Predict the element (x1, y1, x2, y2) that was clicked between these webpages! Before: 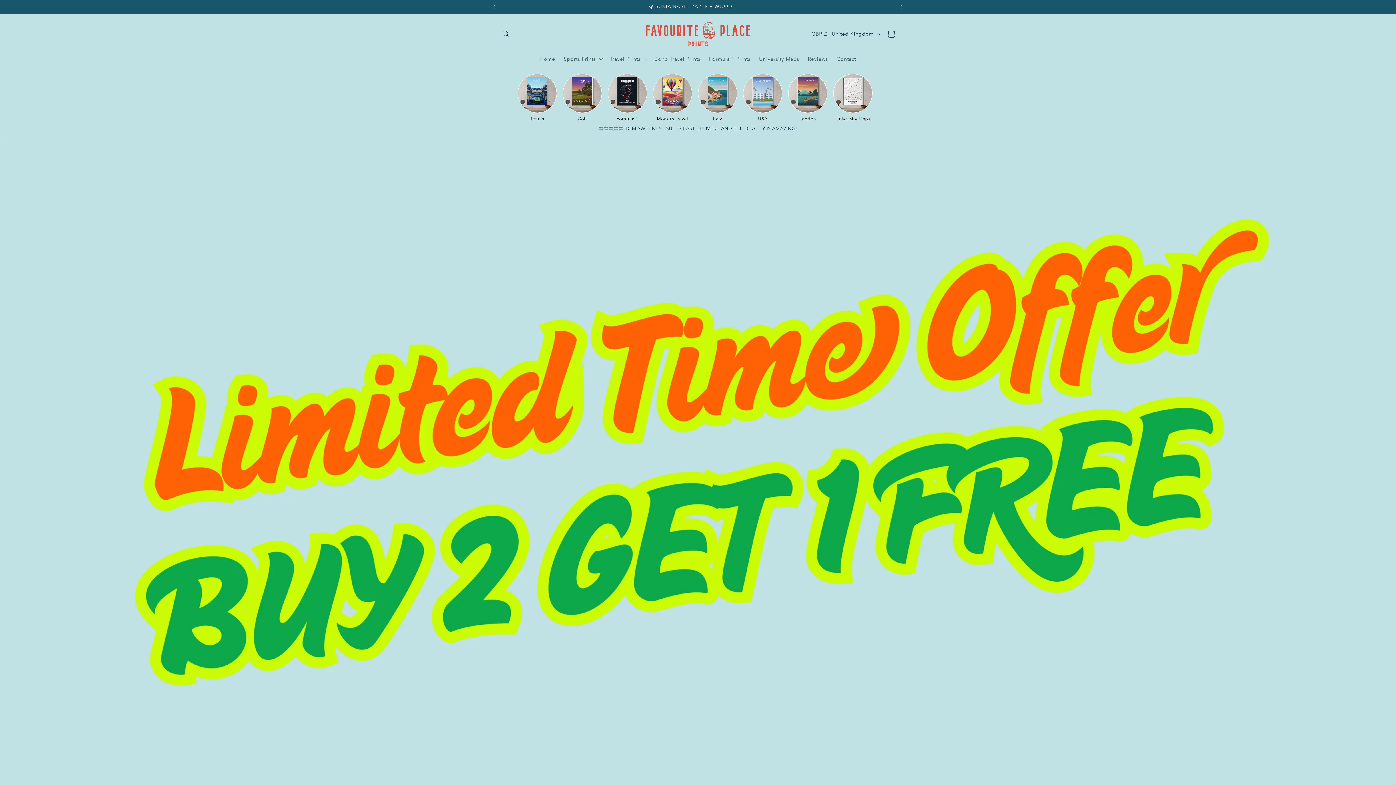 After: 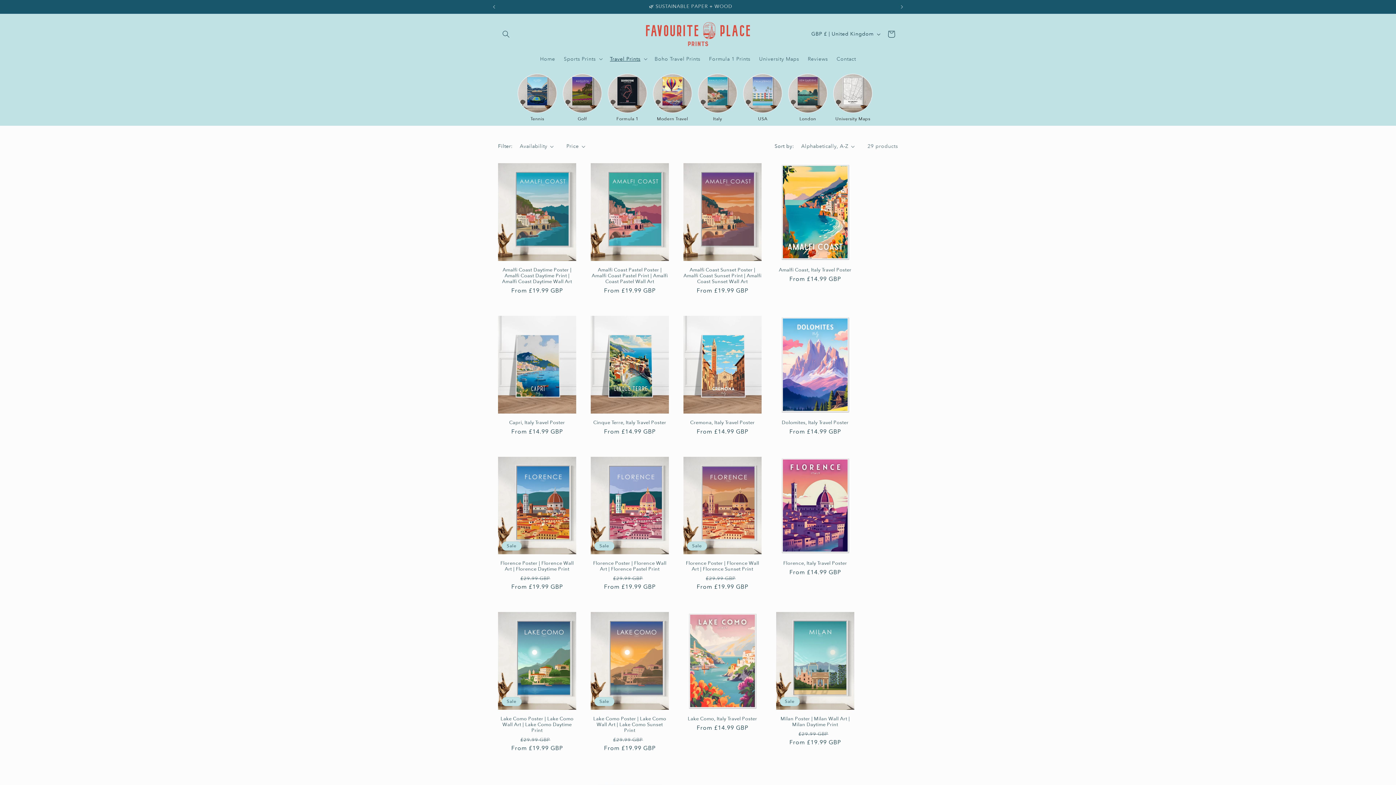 Action: bbox: (698, 73, 737, 113)